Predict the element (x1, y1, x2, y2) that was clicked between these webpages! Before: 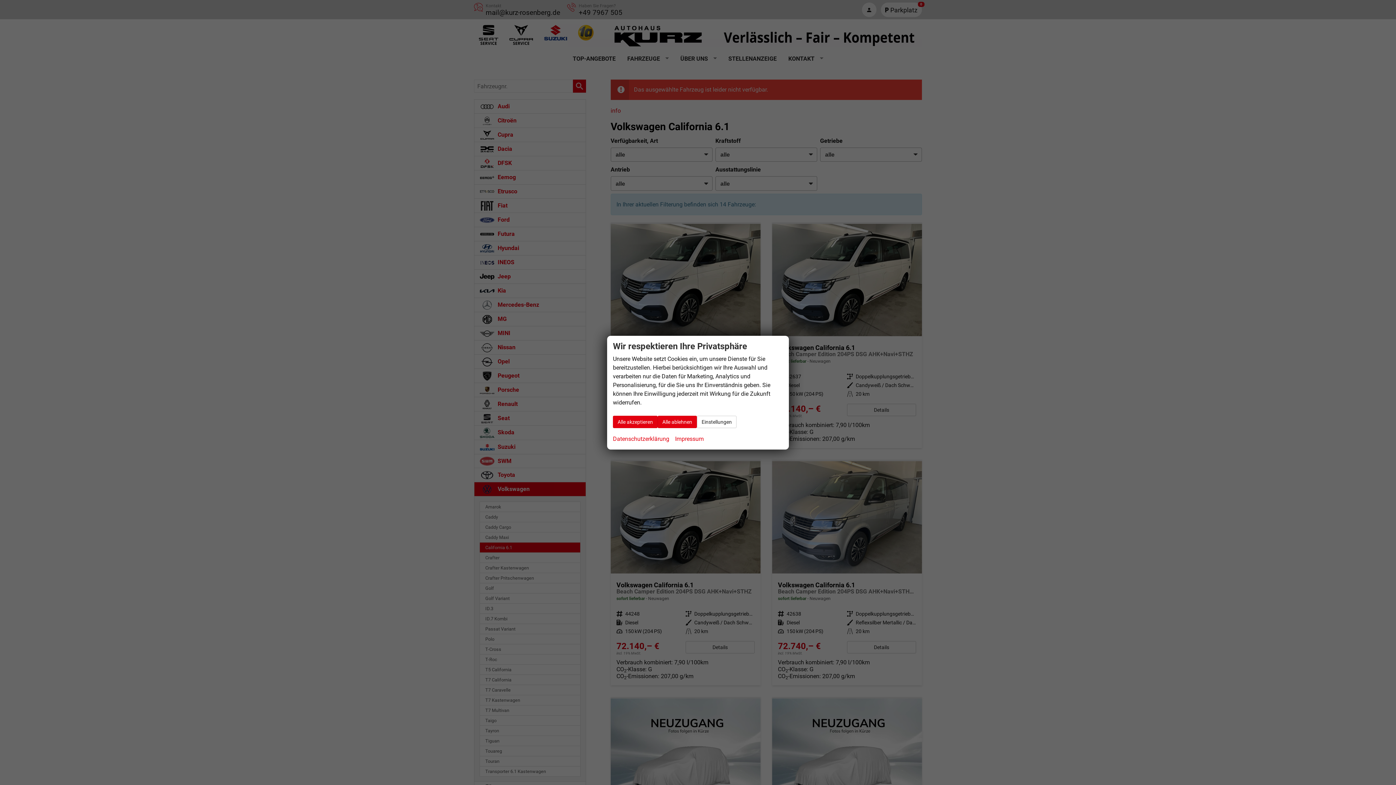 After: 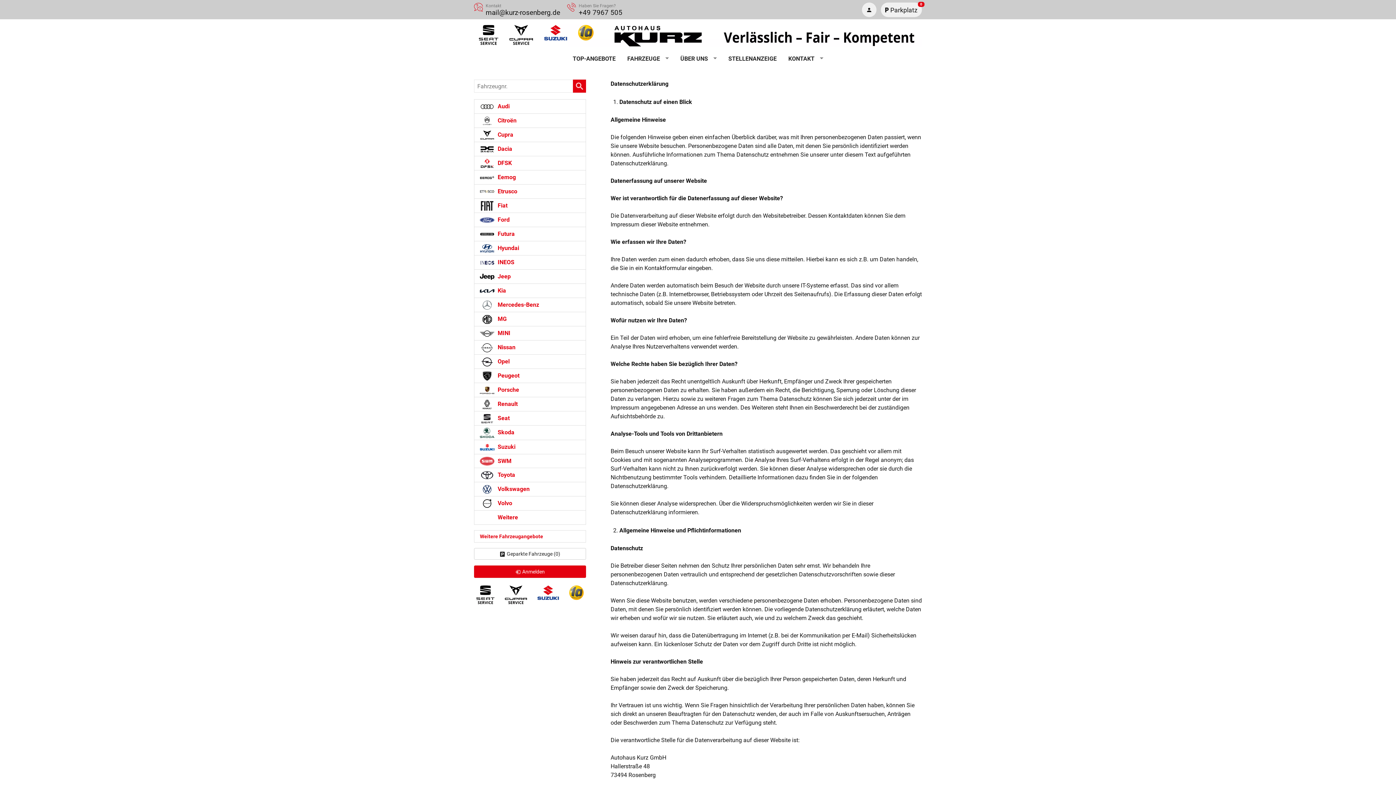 Action: label: Datenschutzerklärung bbox: (613, 434, 669, 443)